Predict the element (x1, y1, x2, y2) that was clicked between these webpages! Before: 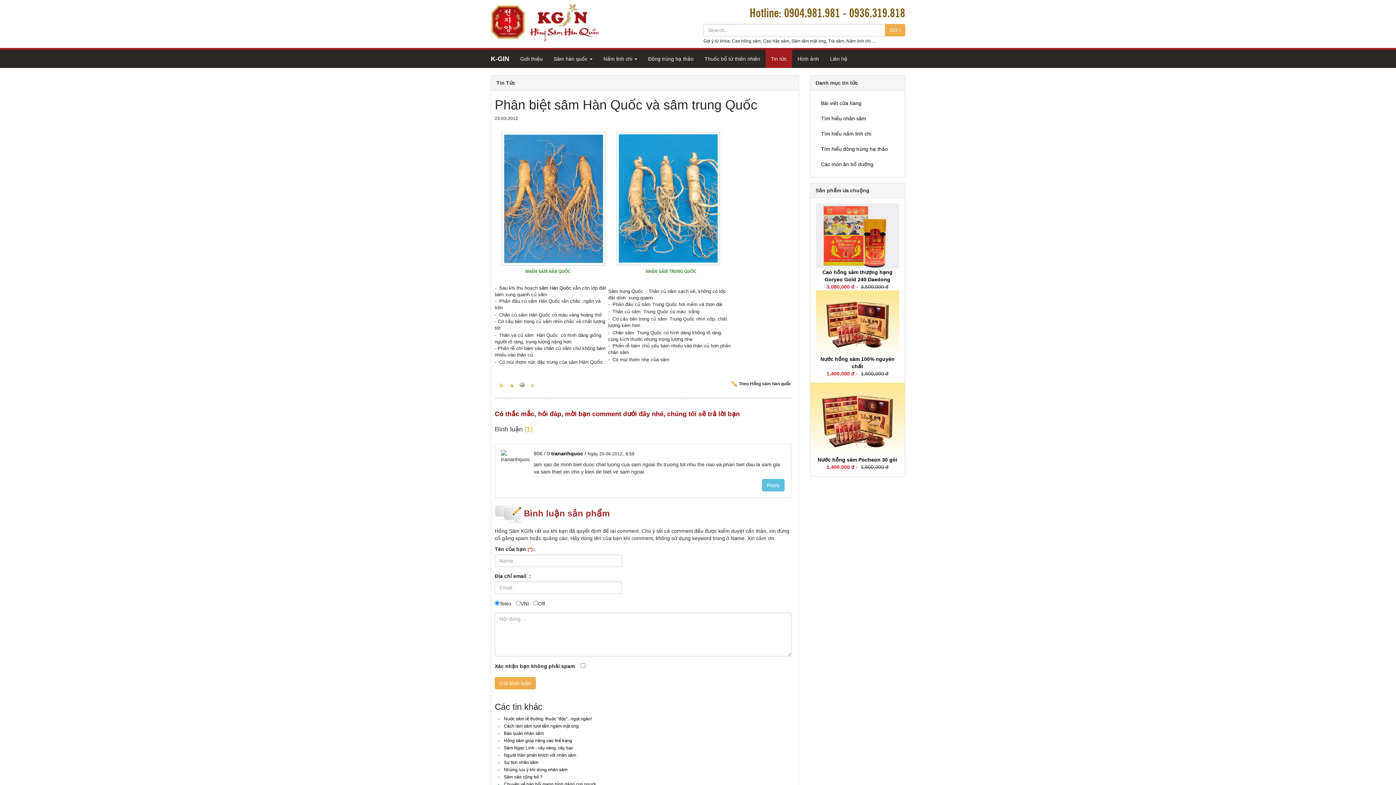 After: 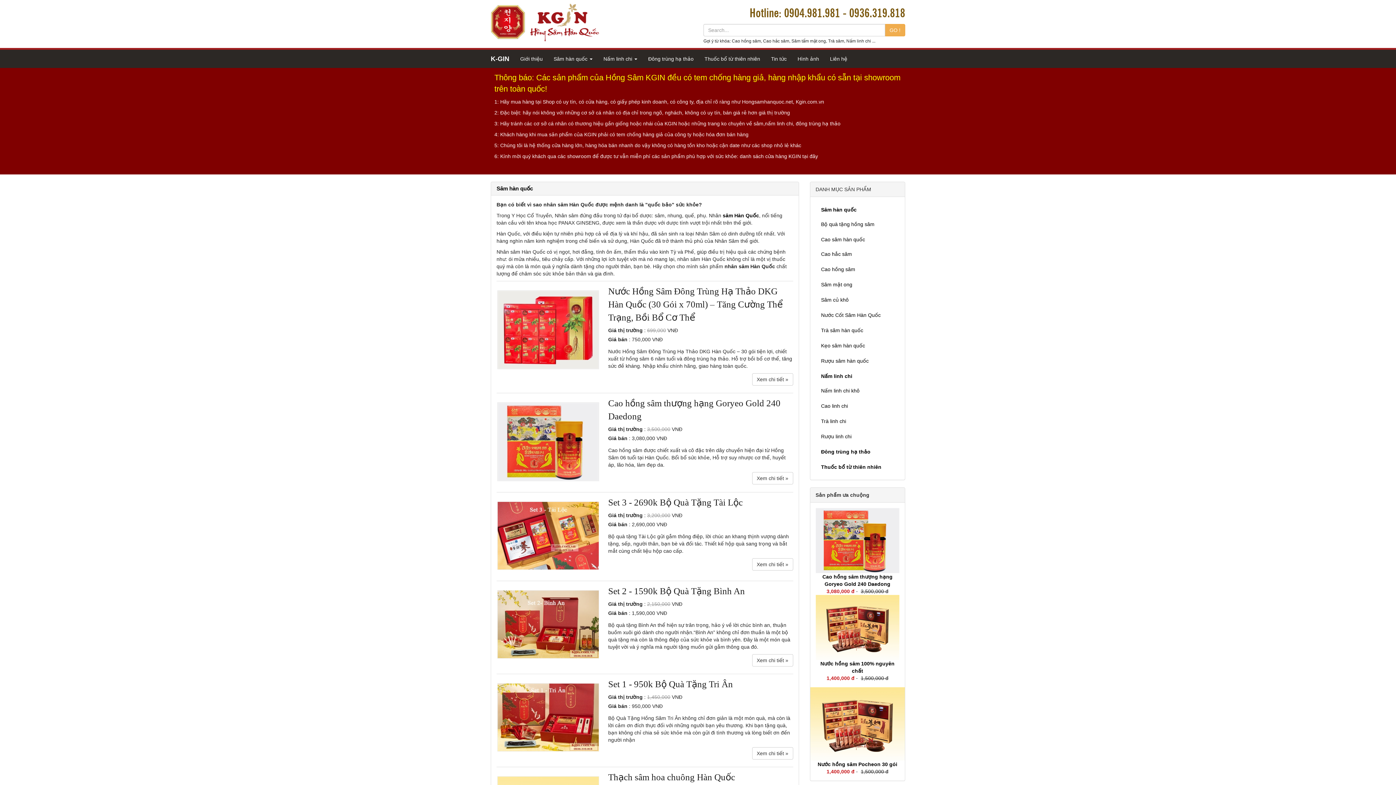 Action: bbox: (548, 49, 598, 68) label: Sâm hàn quốc 